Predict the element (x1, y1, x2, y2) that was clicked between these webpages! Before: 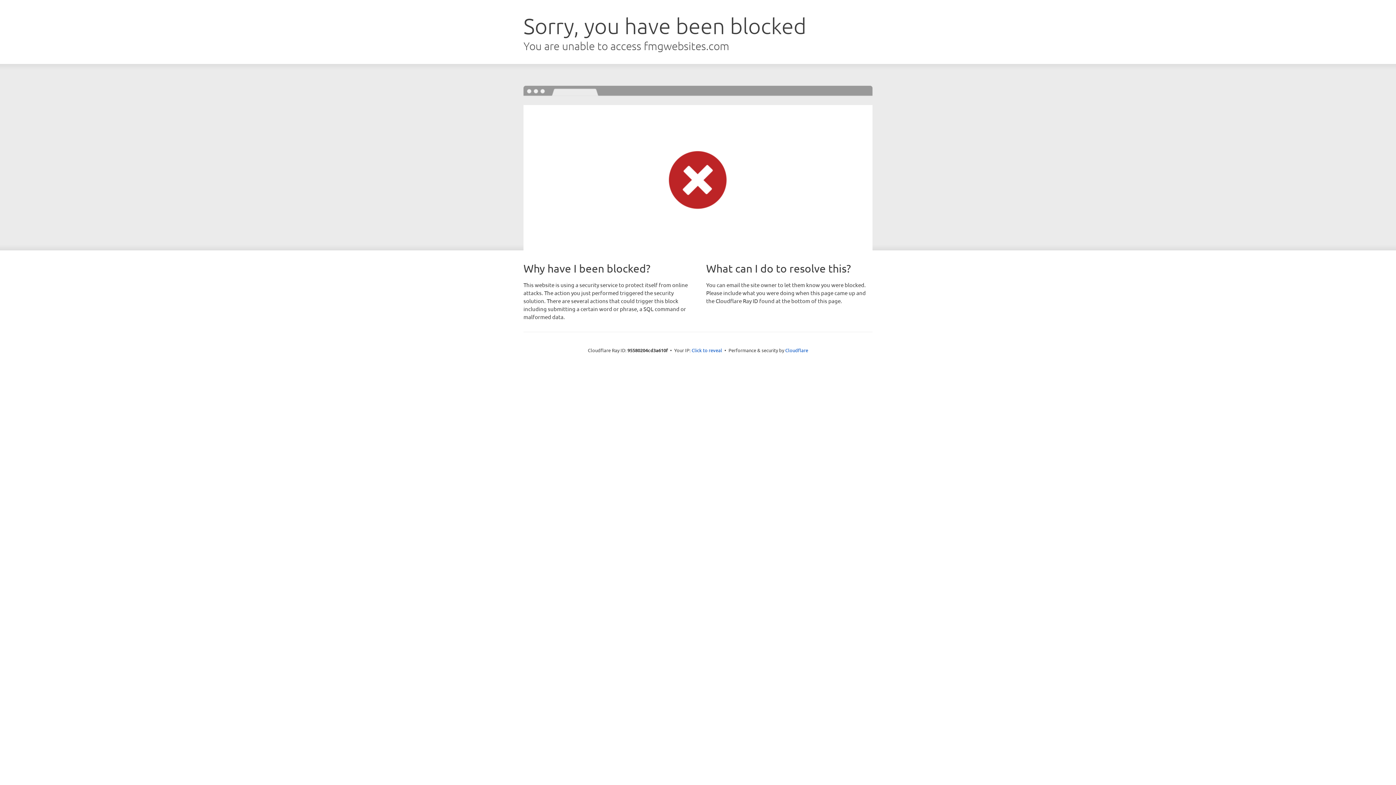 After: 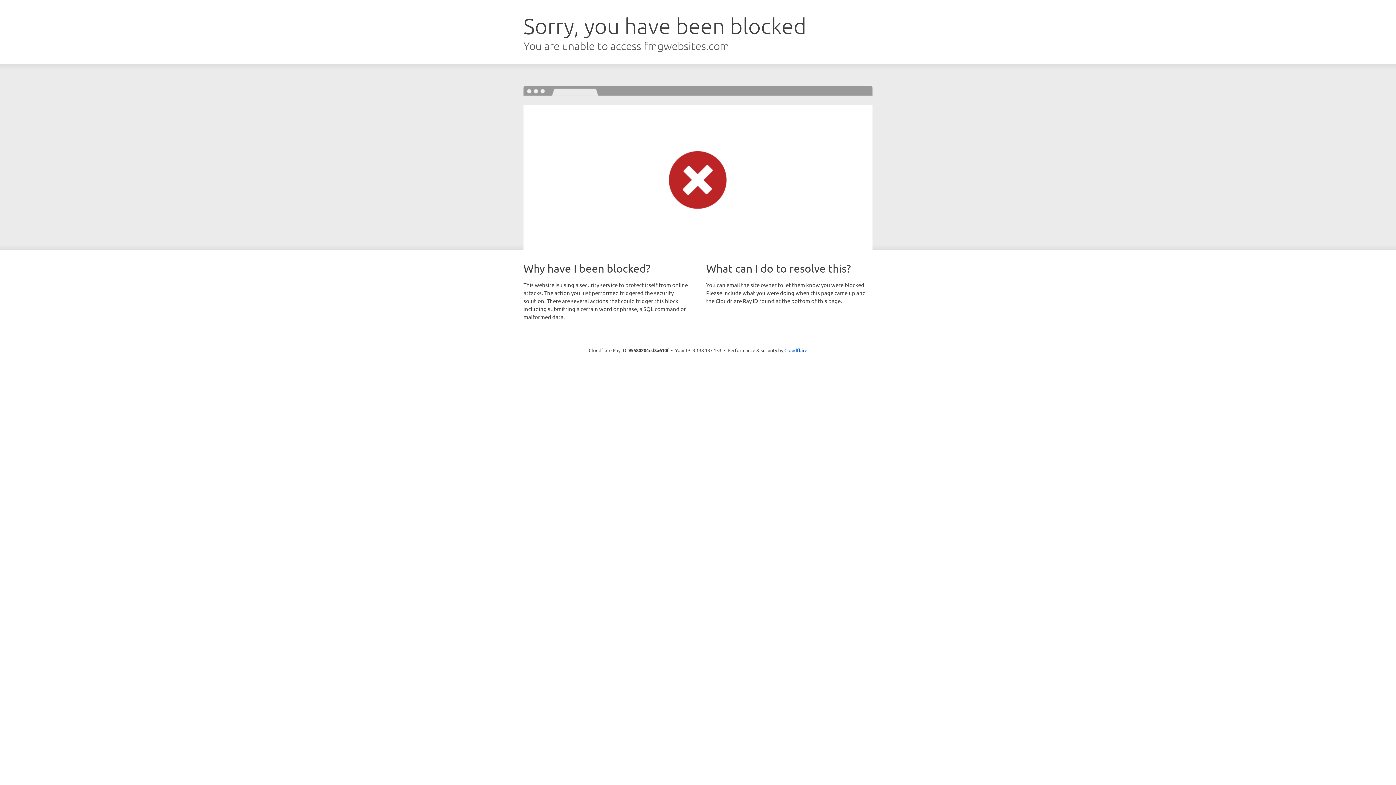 Action: bbox: (691, 346, 722, 353) label: Click to reveal